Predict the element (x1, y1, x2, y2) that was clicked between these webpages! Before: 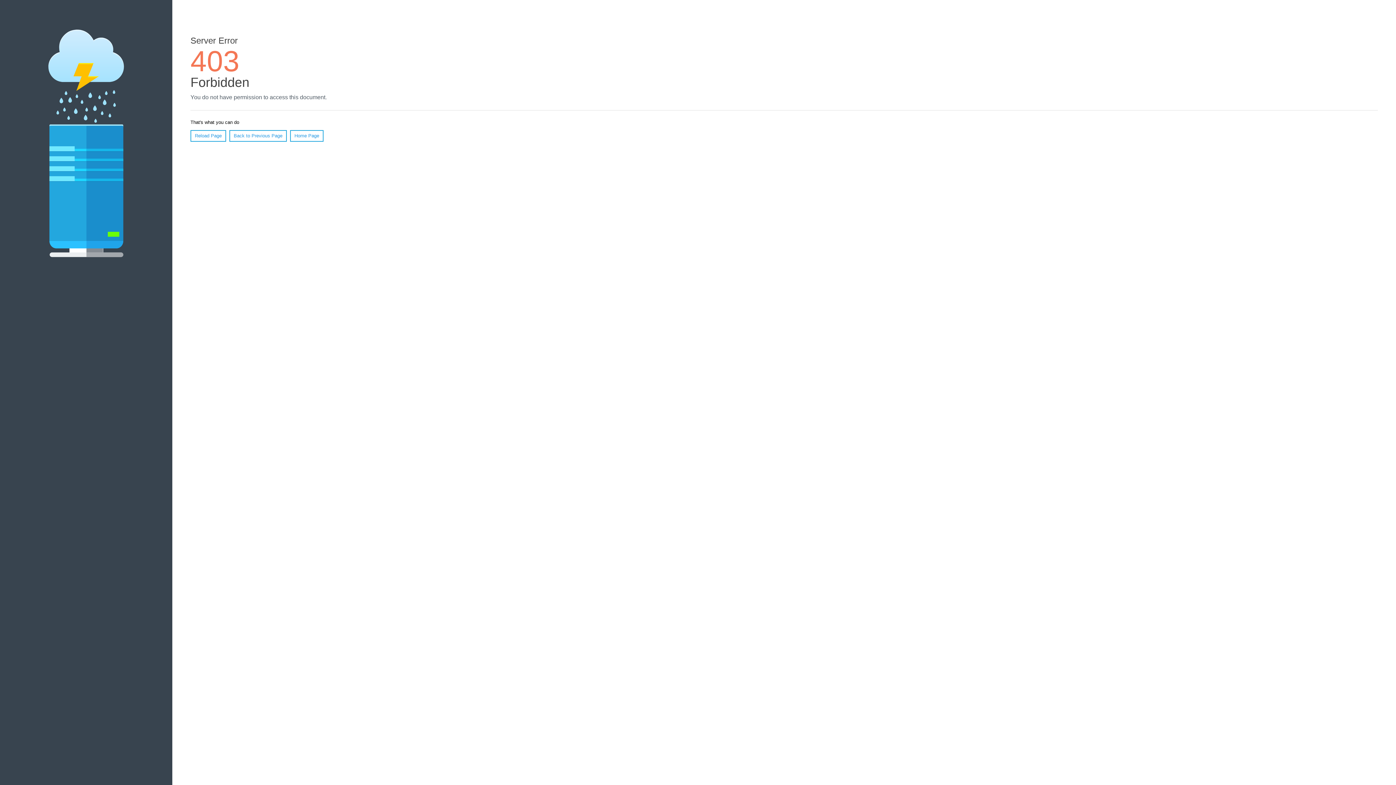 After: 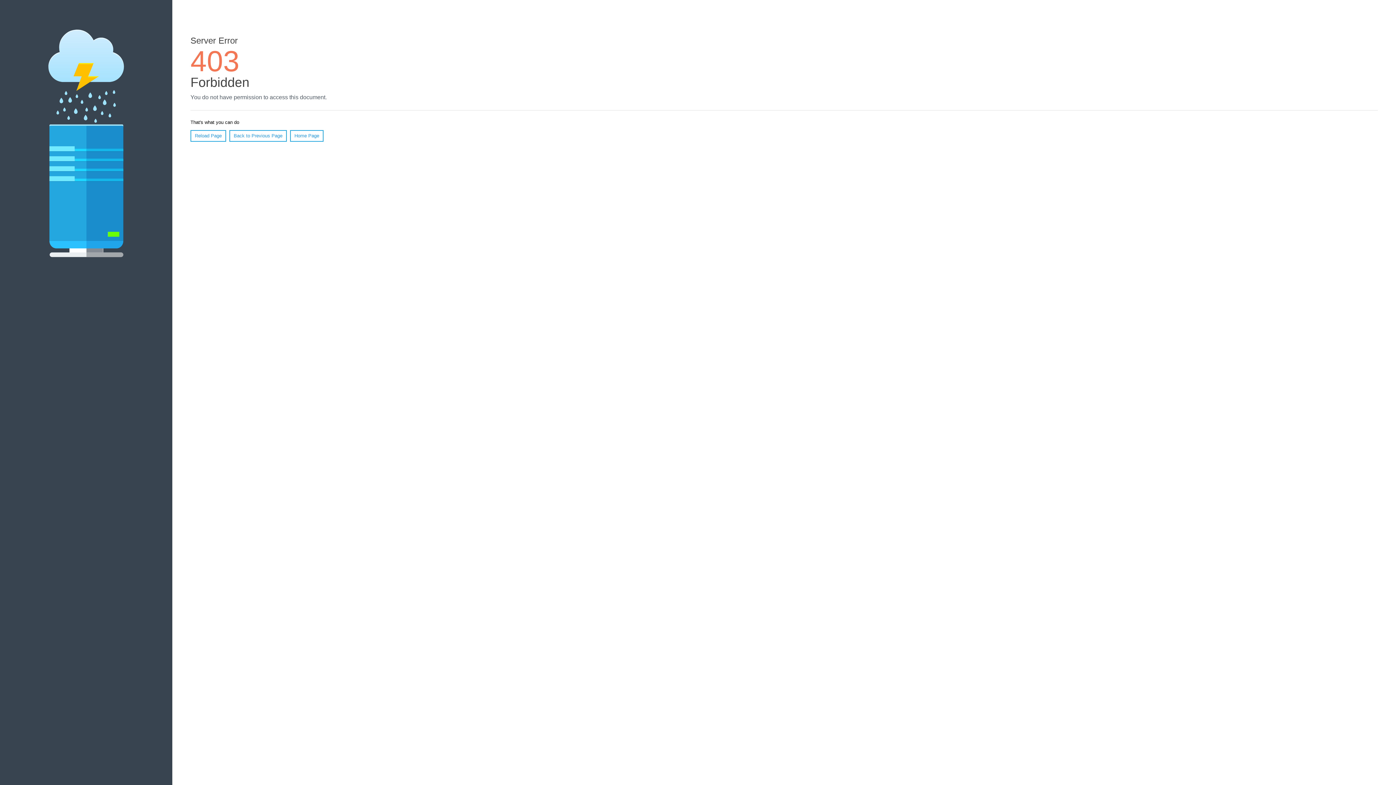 Action: bbox: (190, 130, 226, 141) label: Reload Page